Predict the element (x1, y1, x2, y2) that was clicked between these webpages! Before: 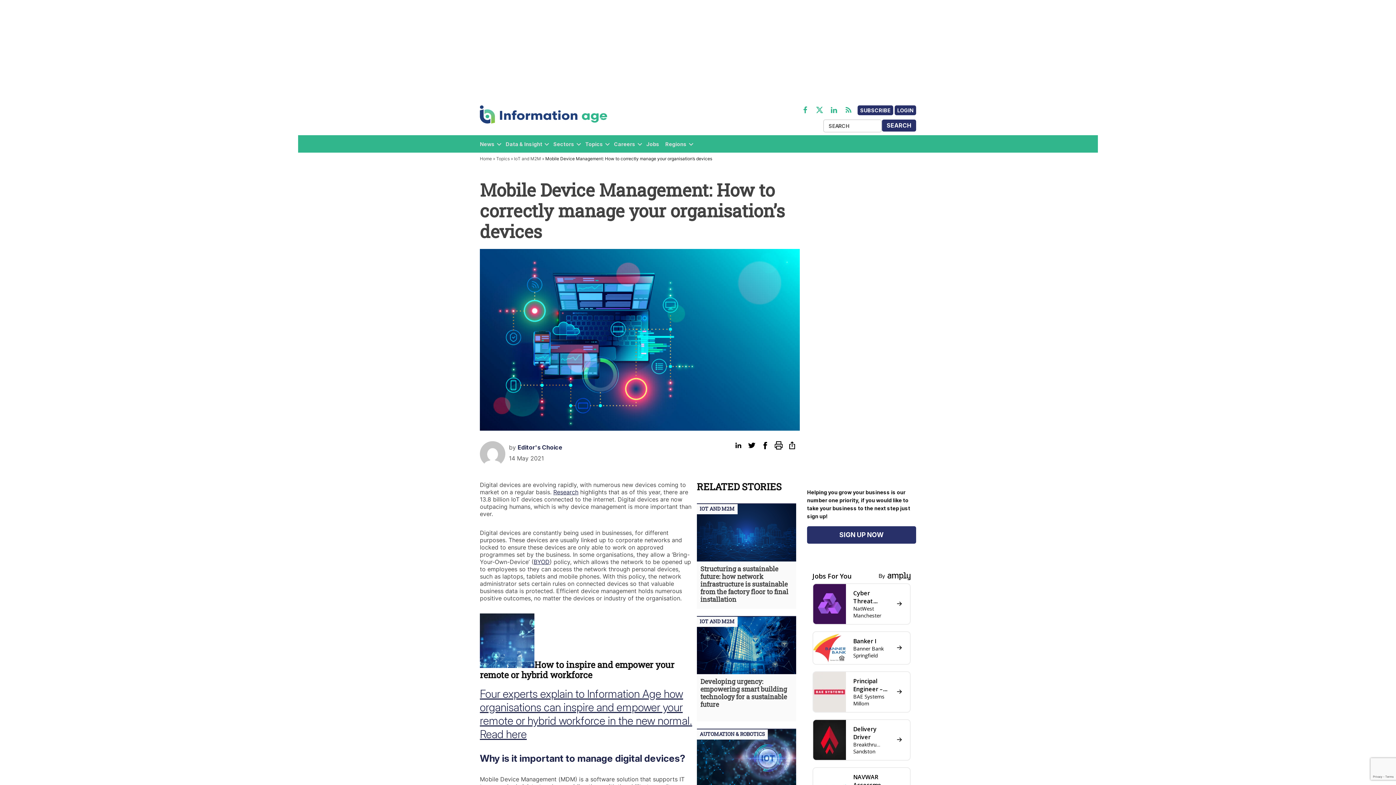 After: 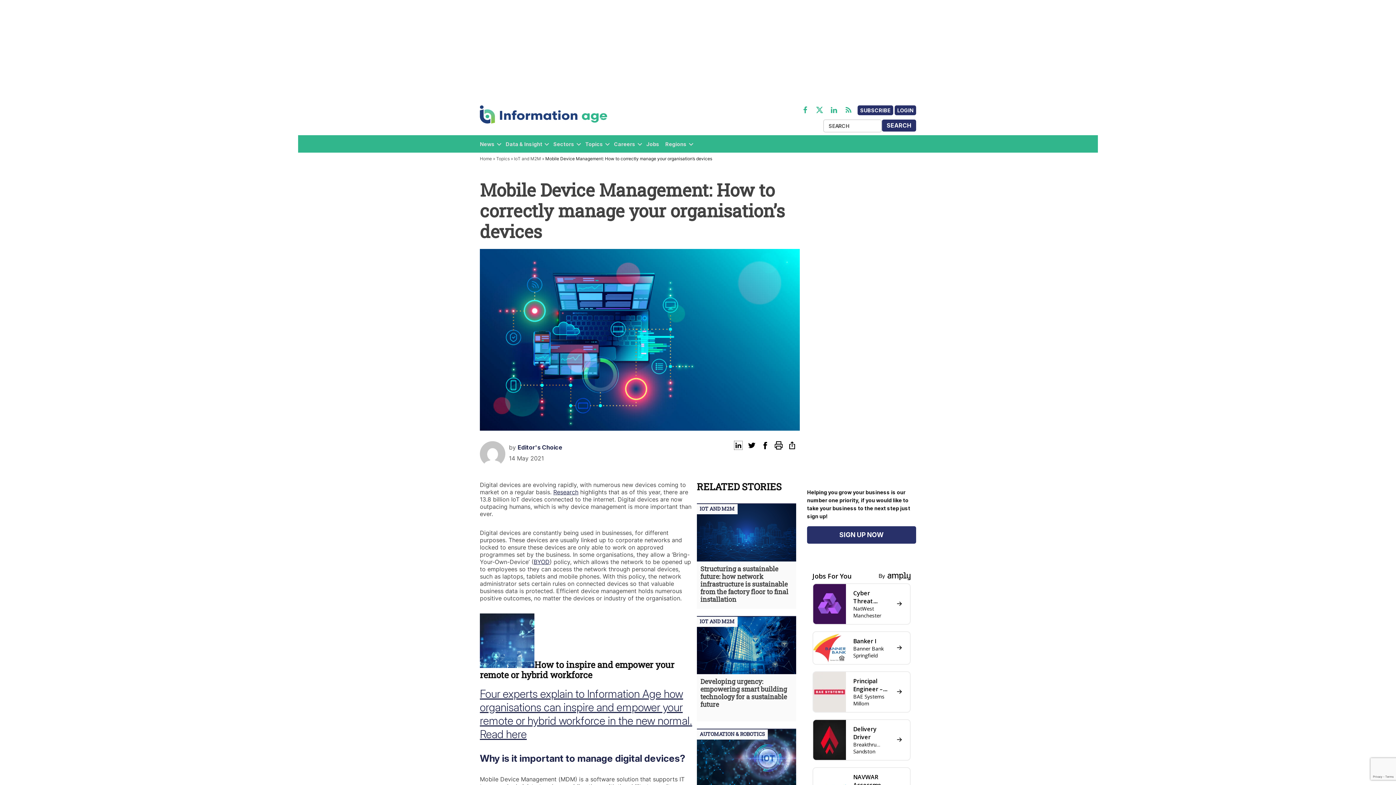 Action: bbox: (734, 441, 742, 449)